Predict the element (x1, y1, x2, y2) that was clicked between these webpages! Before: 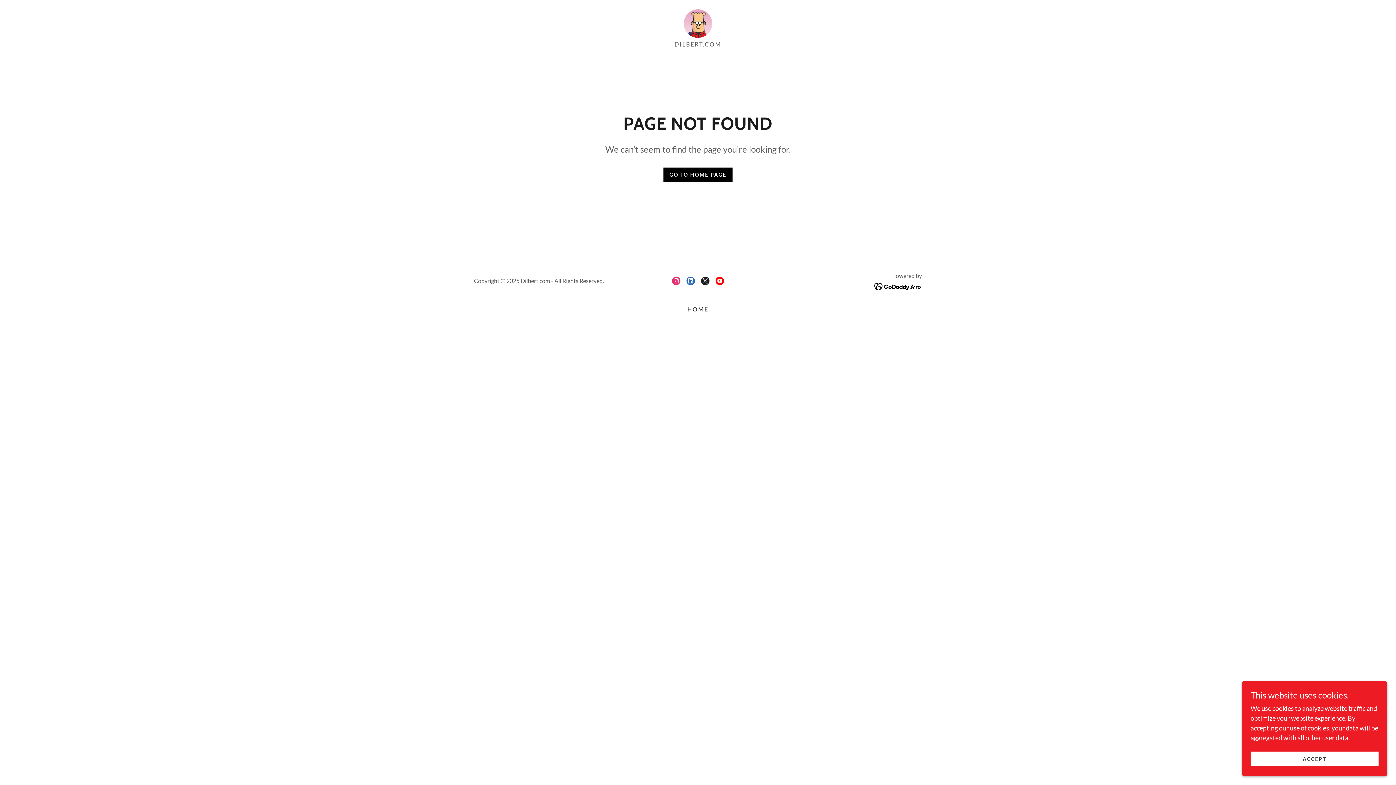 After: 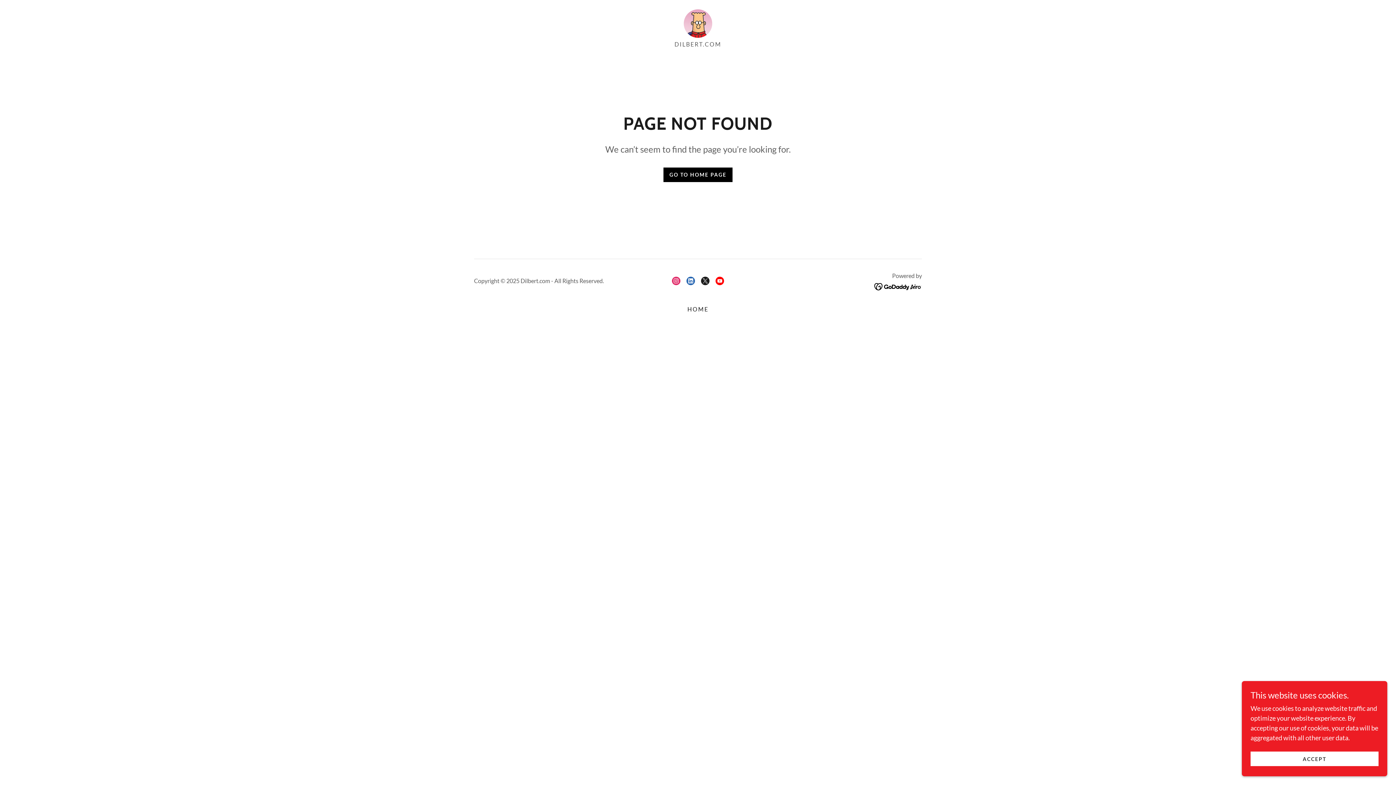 Action: bbox: (683, 273, 698, 288) label: LinkedIn Social Link